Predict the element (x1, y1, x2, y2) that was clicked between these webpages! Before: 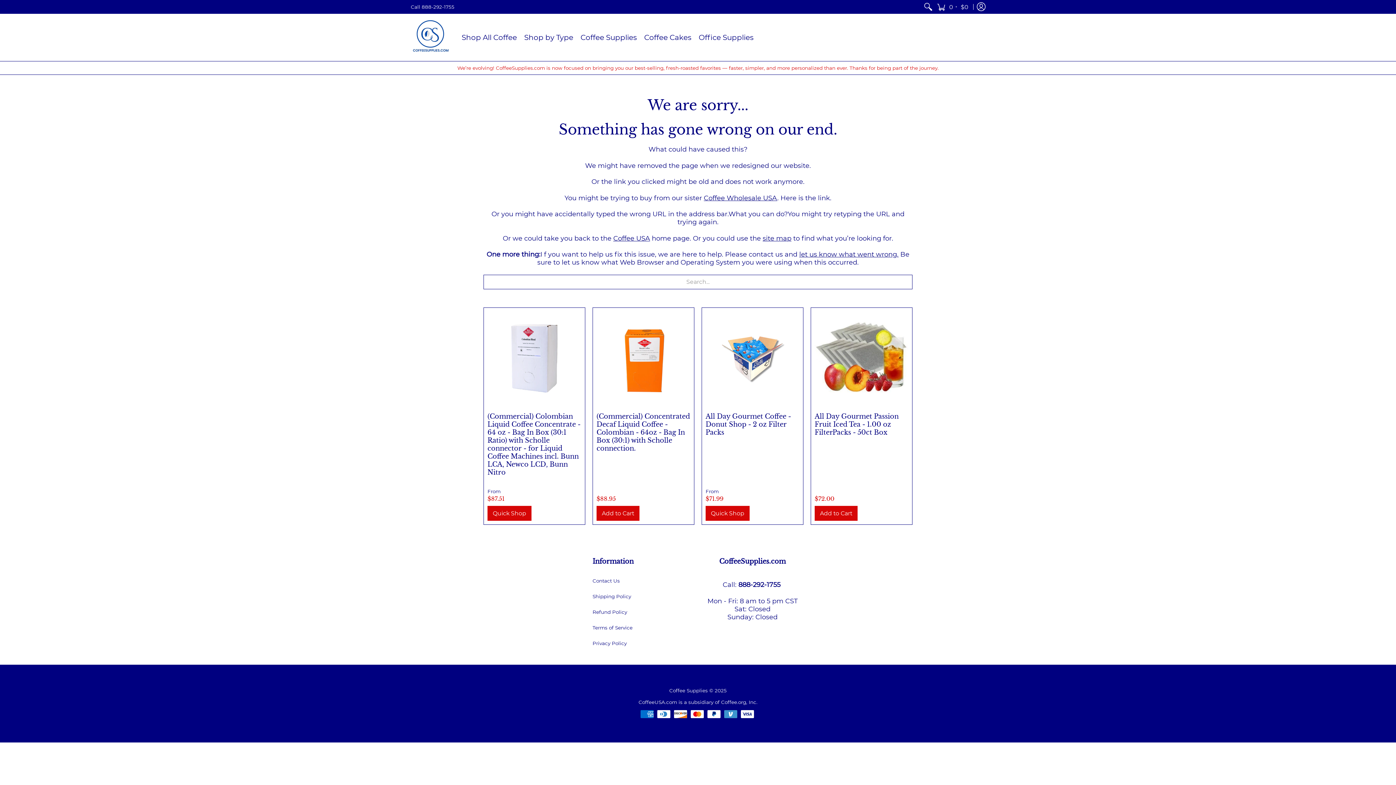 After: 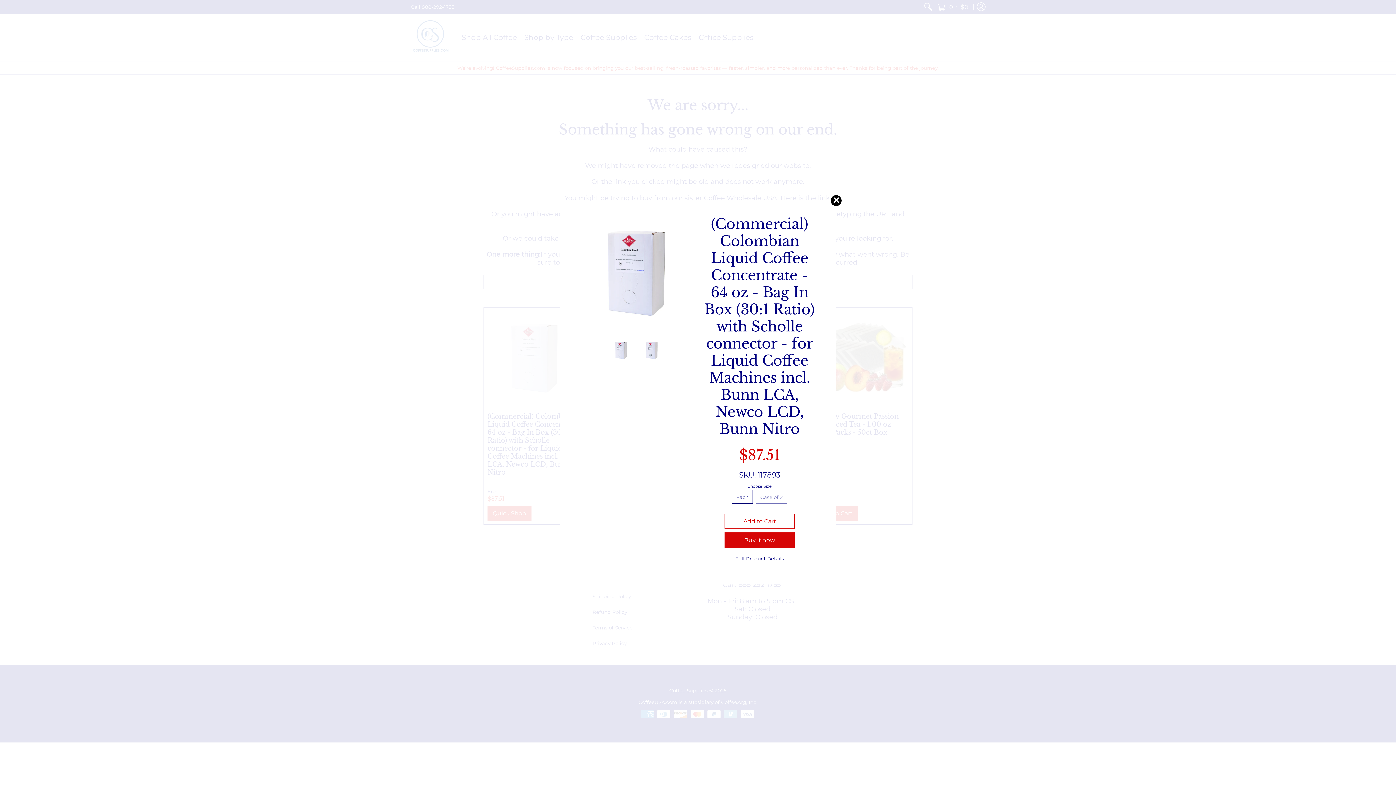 Action: label: Quick Shop bbox: (487, 506, 531, 520)